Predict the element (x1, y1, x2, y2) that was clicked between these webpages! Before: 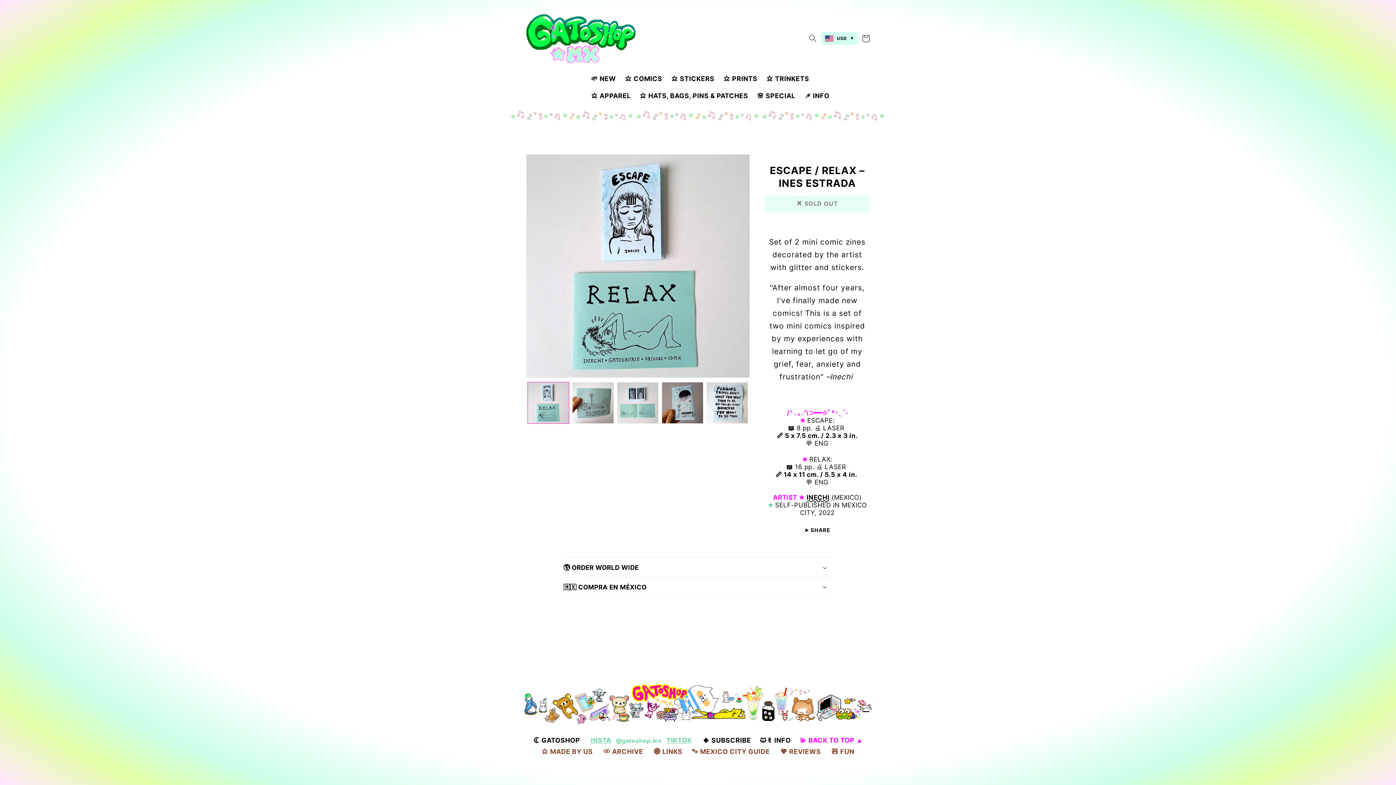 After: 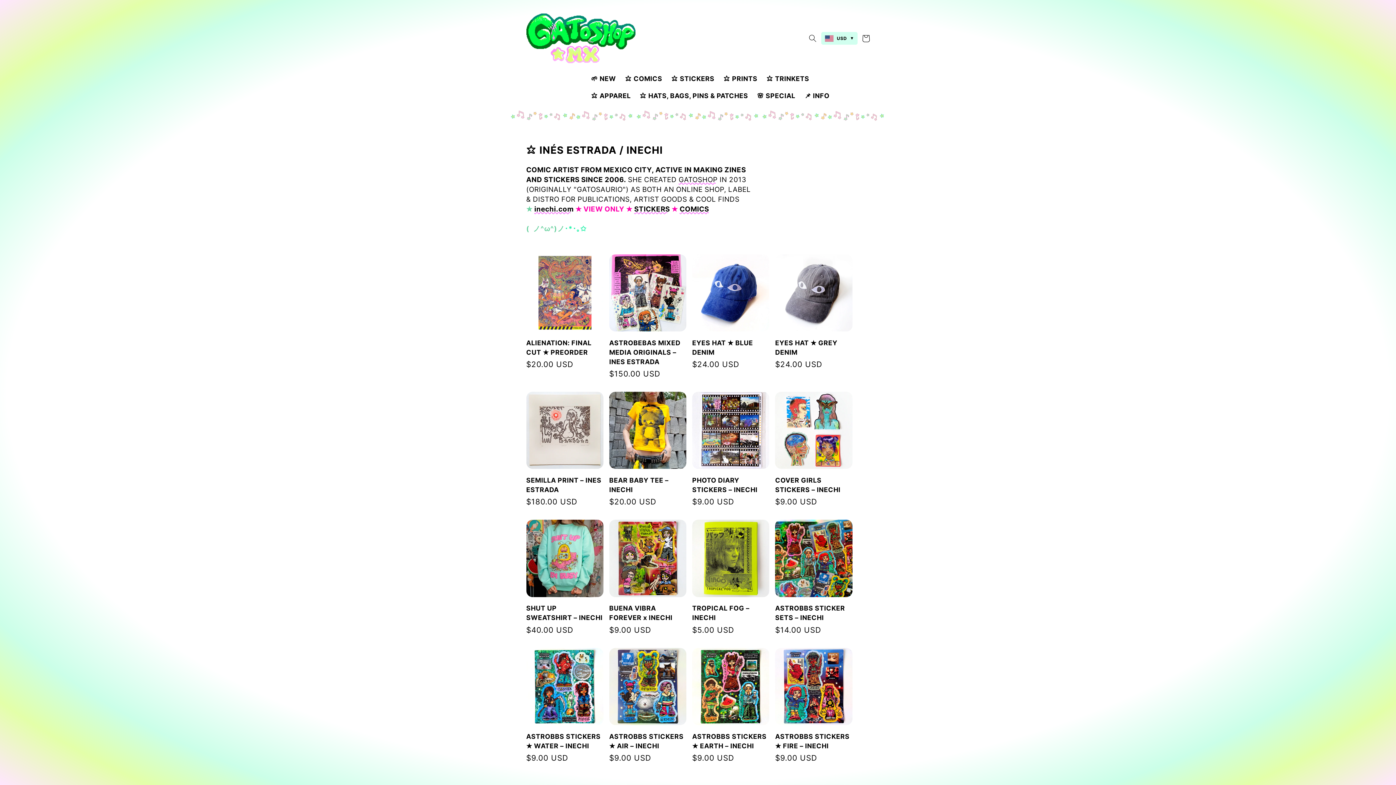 Action: bbox: (806, 493, 829, 501) label: INECHI